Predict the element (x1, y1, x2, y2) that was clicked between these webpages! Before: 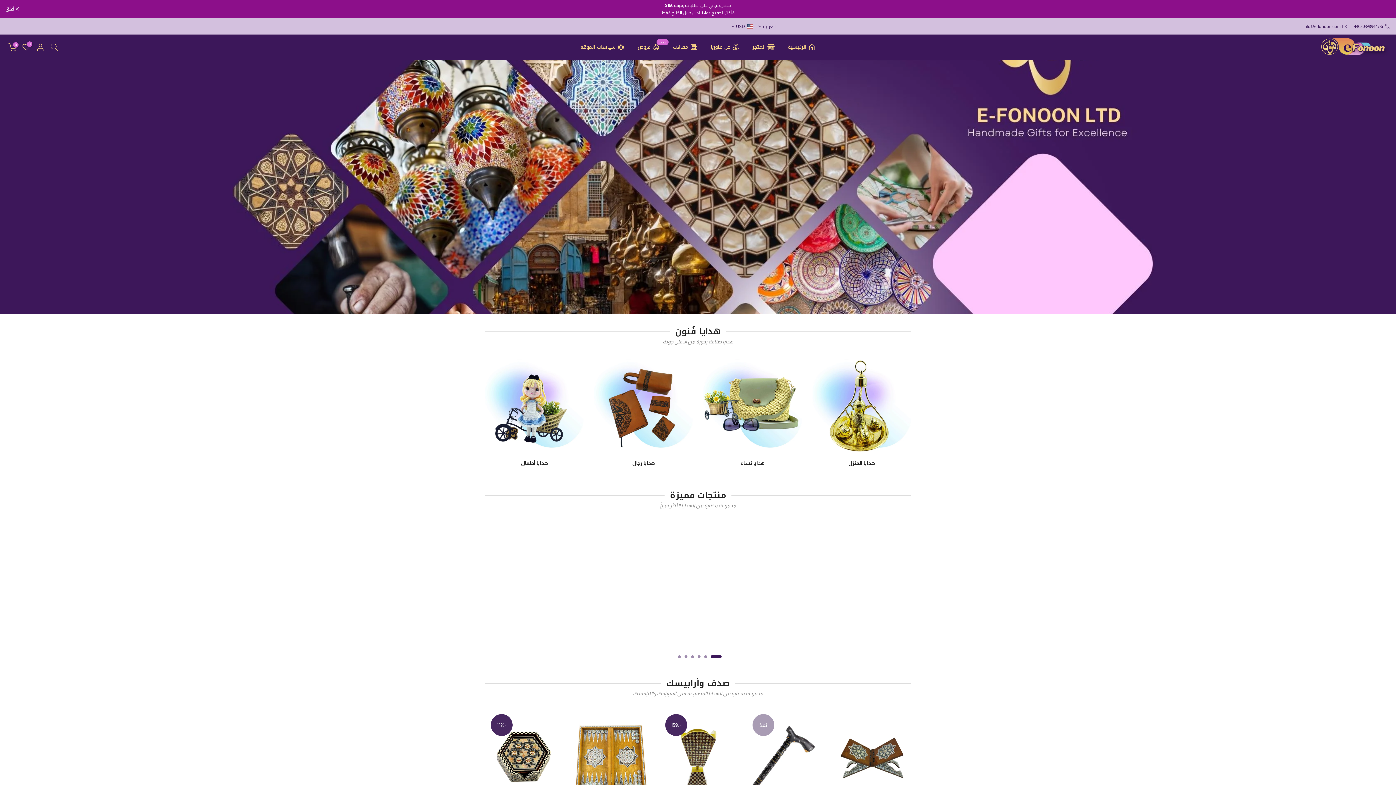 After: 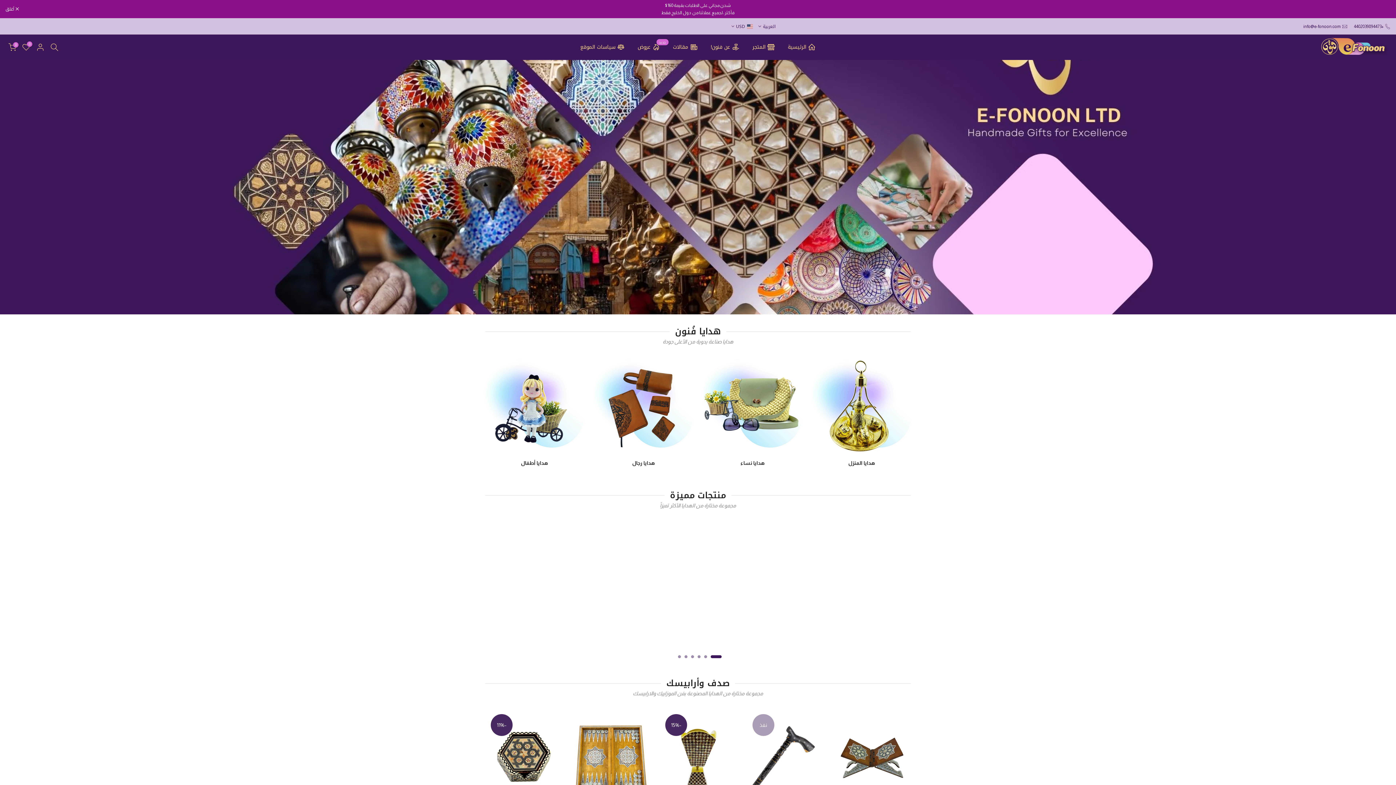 Action: bbox: (781, 41, 822, 53) label: الرئيسية